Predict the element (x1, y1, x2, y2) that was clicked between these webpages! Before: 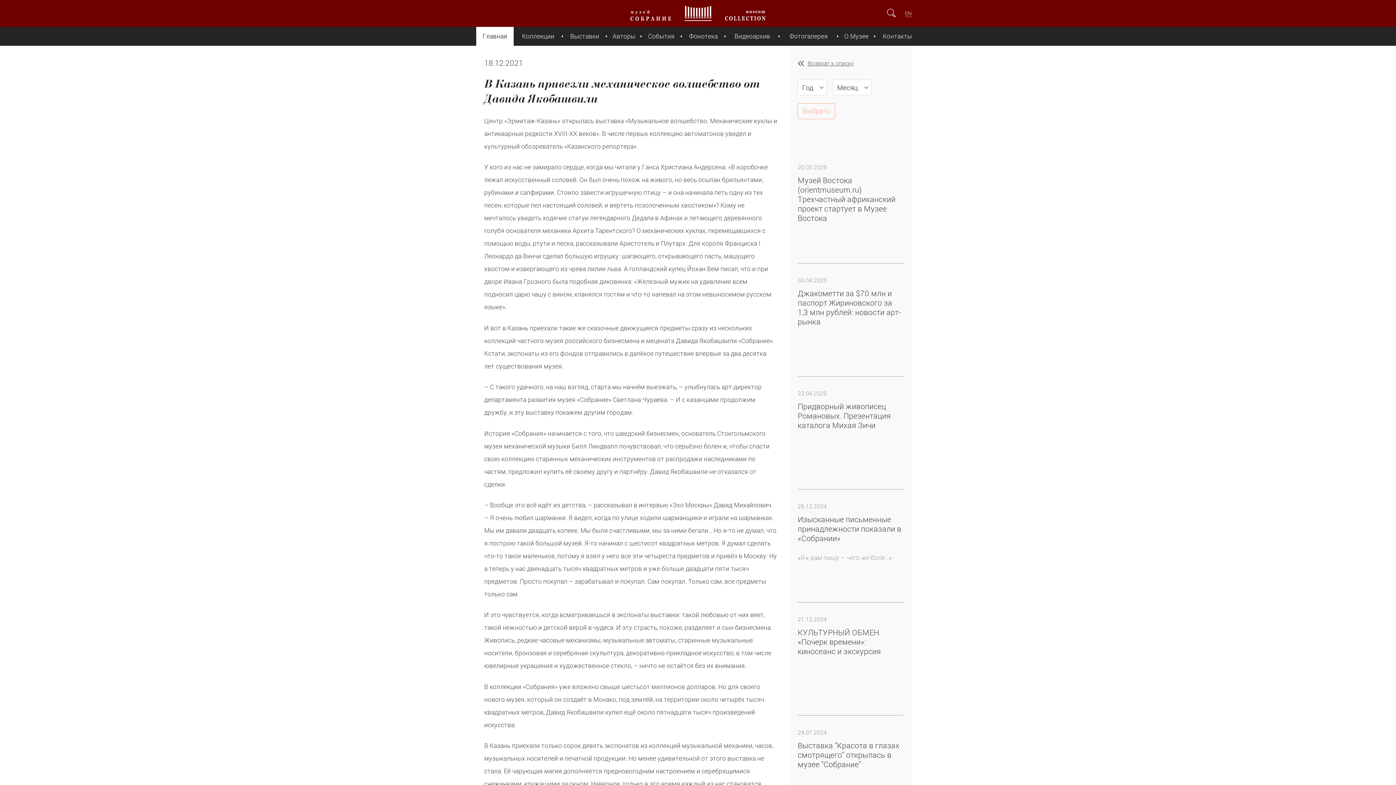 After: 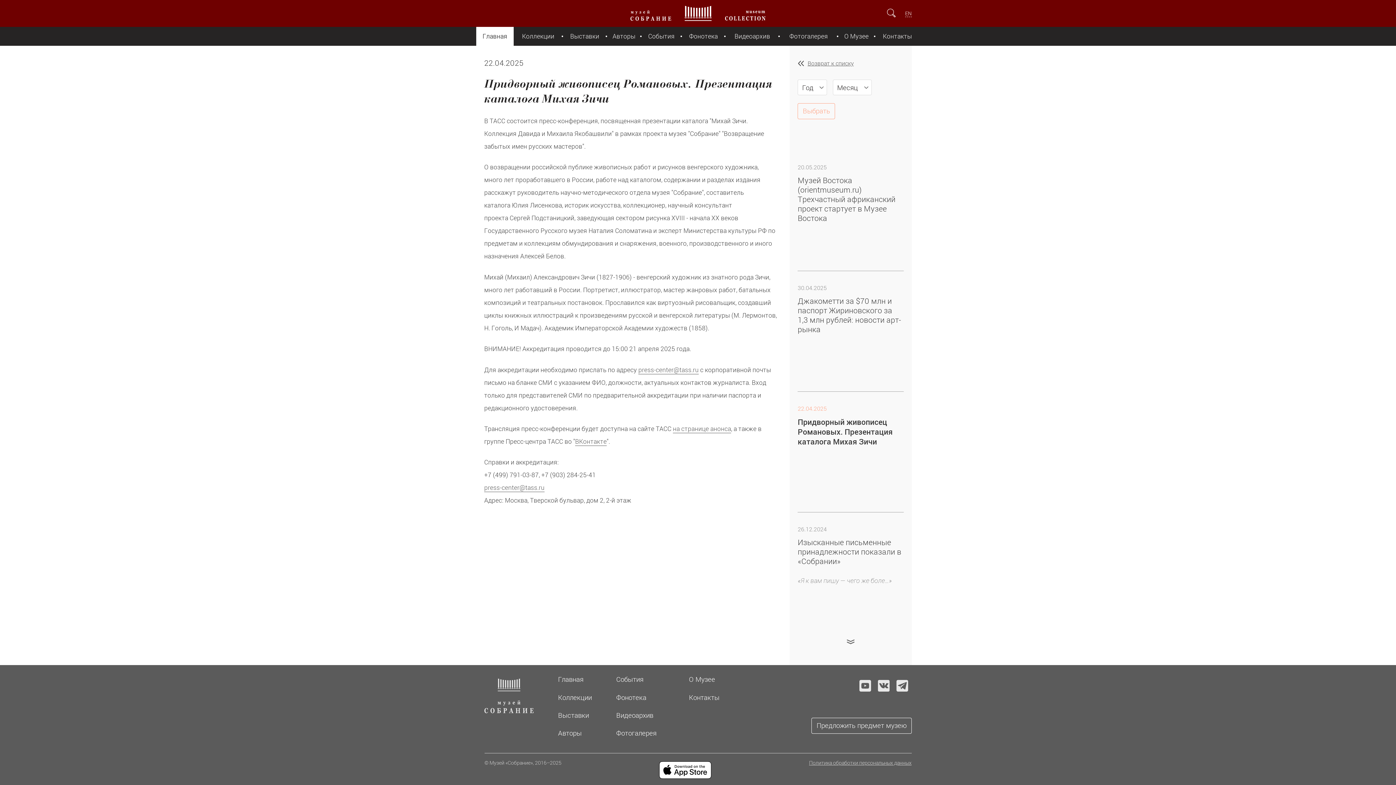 Action: bbox: (797, 376, 903, 442) label: 22.04.2025
Придворный живописец Романовых. Презентация каталога Михая Зичи